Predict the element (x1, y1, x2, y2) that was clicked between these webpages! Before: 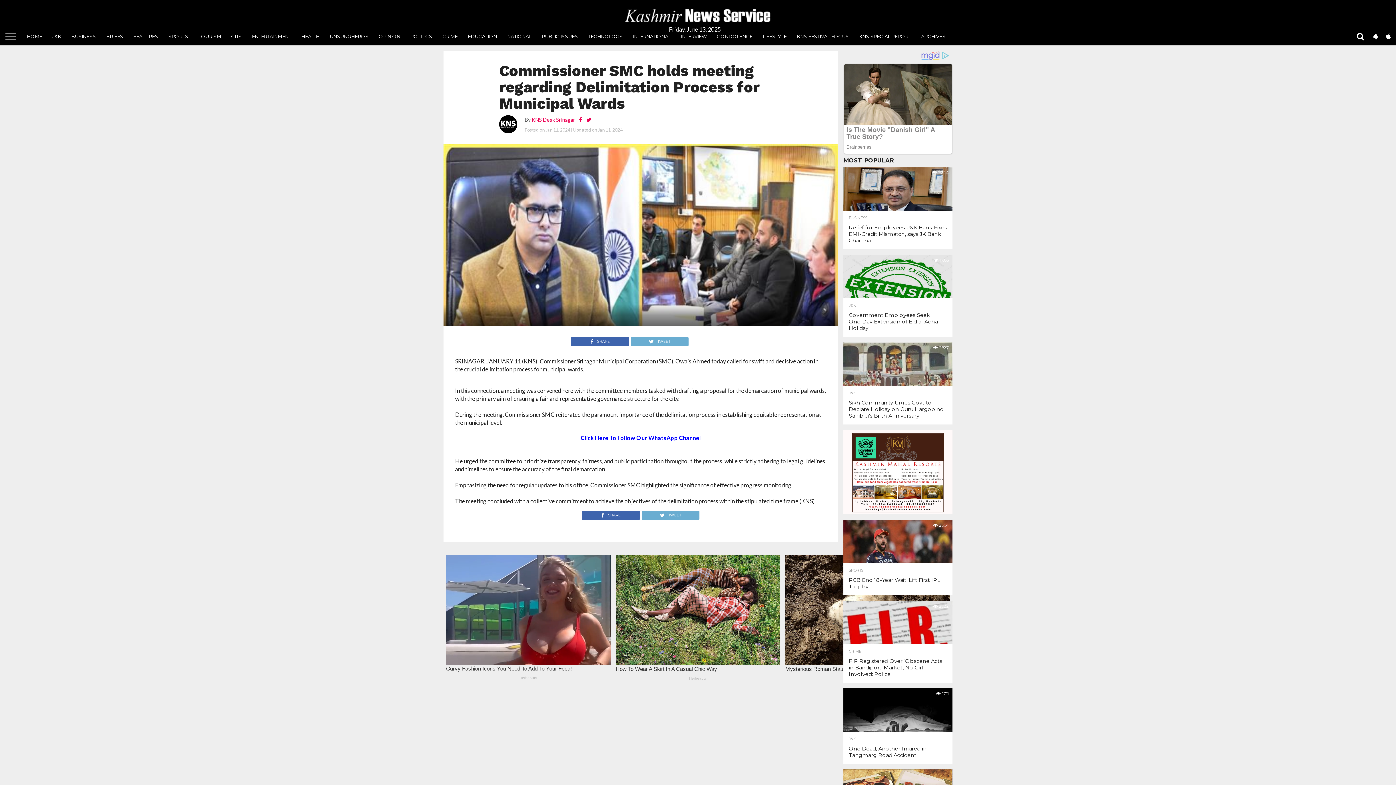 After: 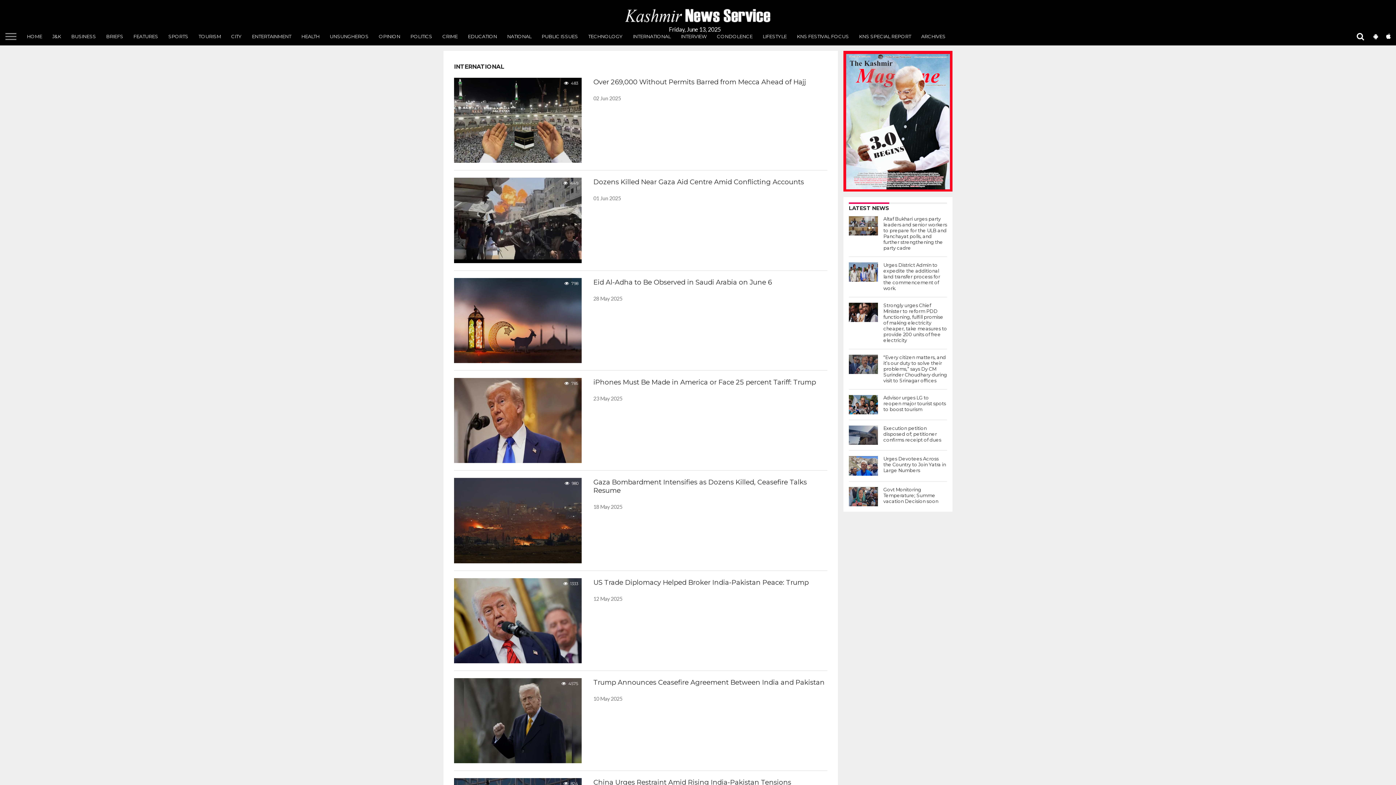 Action: label: INTERNATIONAL bbox: (628, 27, 676, 45)